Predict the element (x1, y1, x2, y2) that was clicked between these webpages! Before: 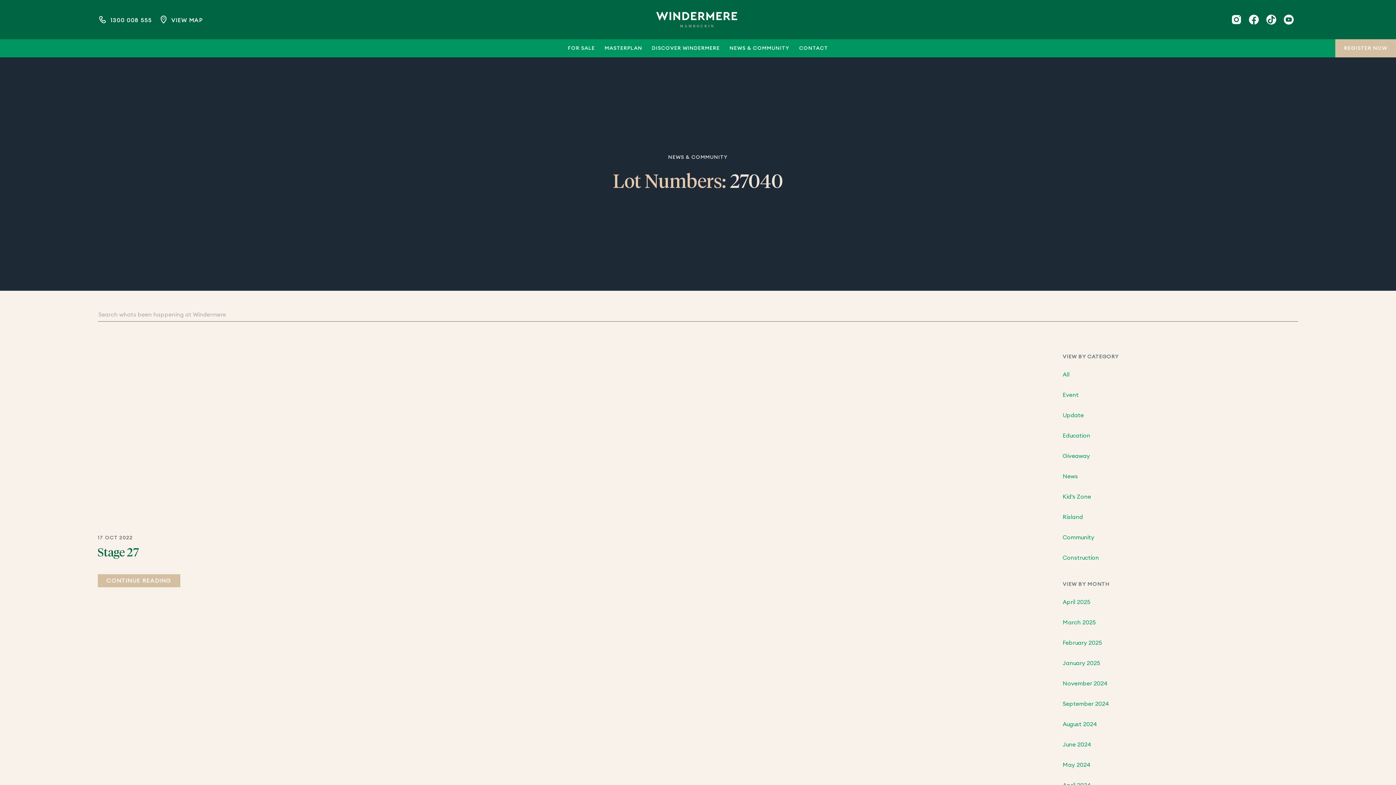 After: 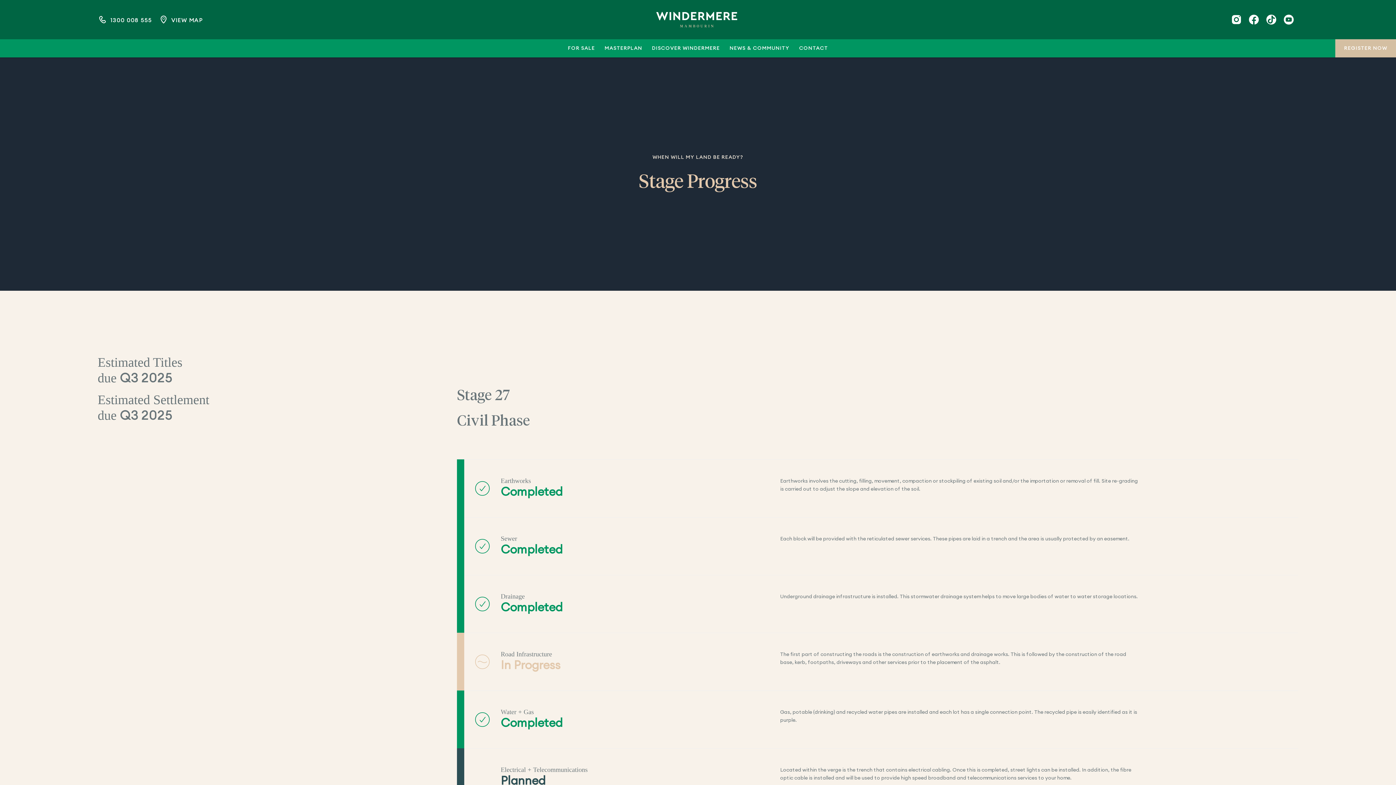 Action: label: 17 OCT 2022
Stage 27

CONTINUE READING bbox: (97, 353, 409, 587)